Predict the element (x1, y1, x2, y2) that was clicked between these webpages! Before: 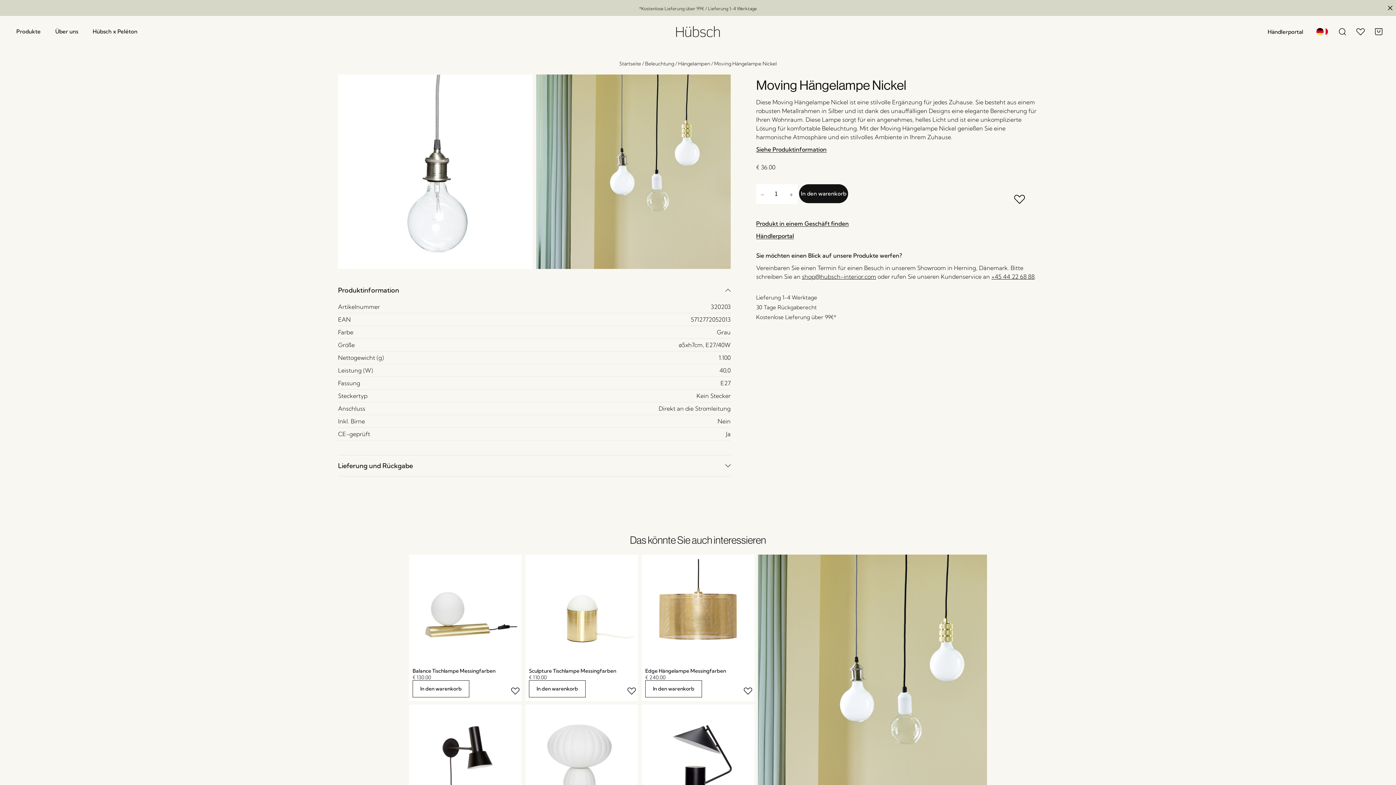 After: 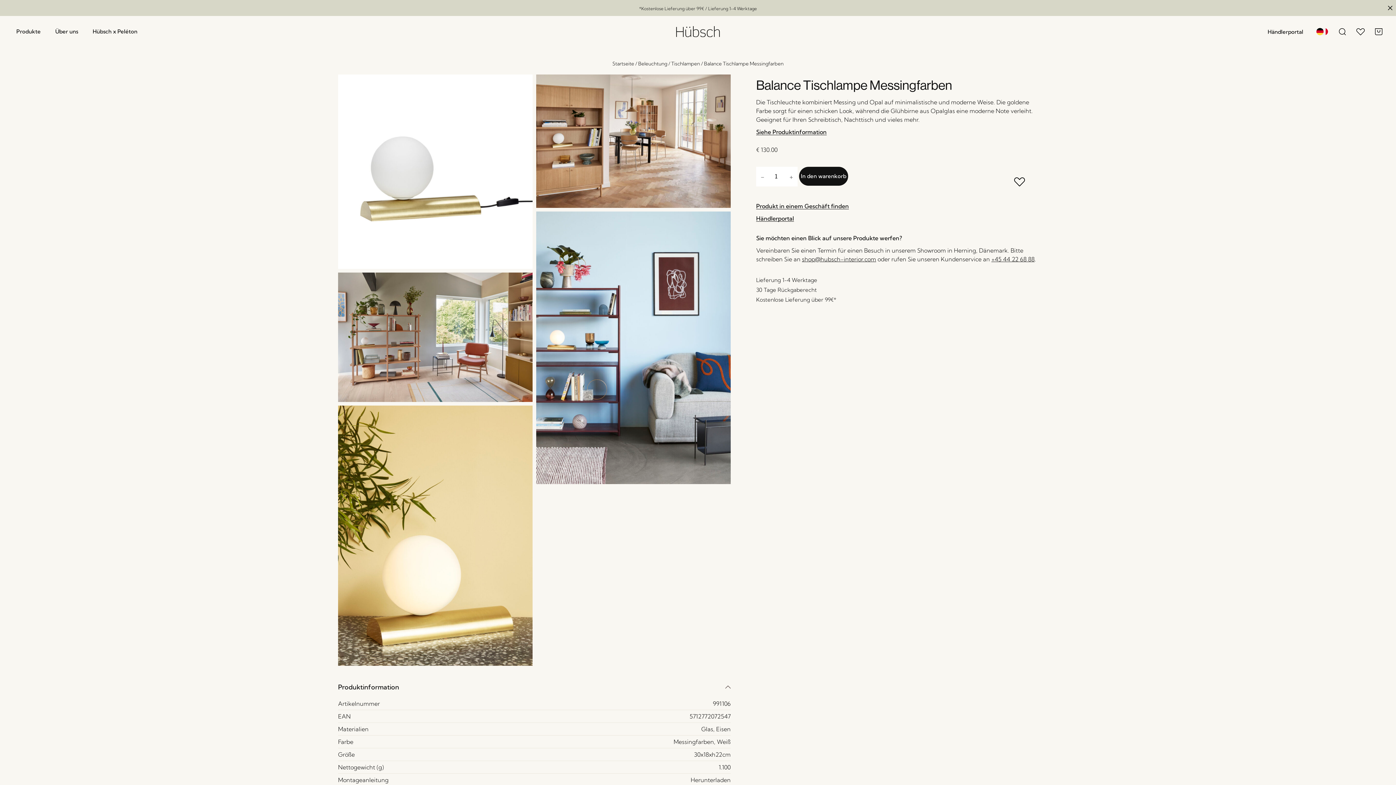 Action: bbox: (409, 554, 521, 667)